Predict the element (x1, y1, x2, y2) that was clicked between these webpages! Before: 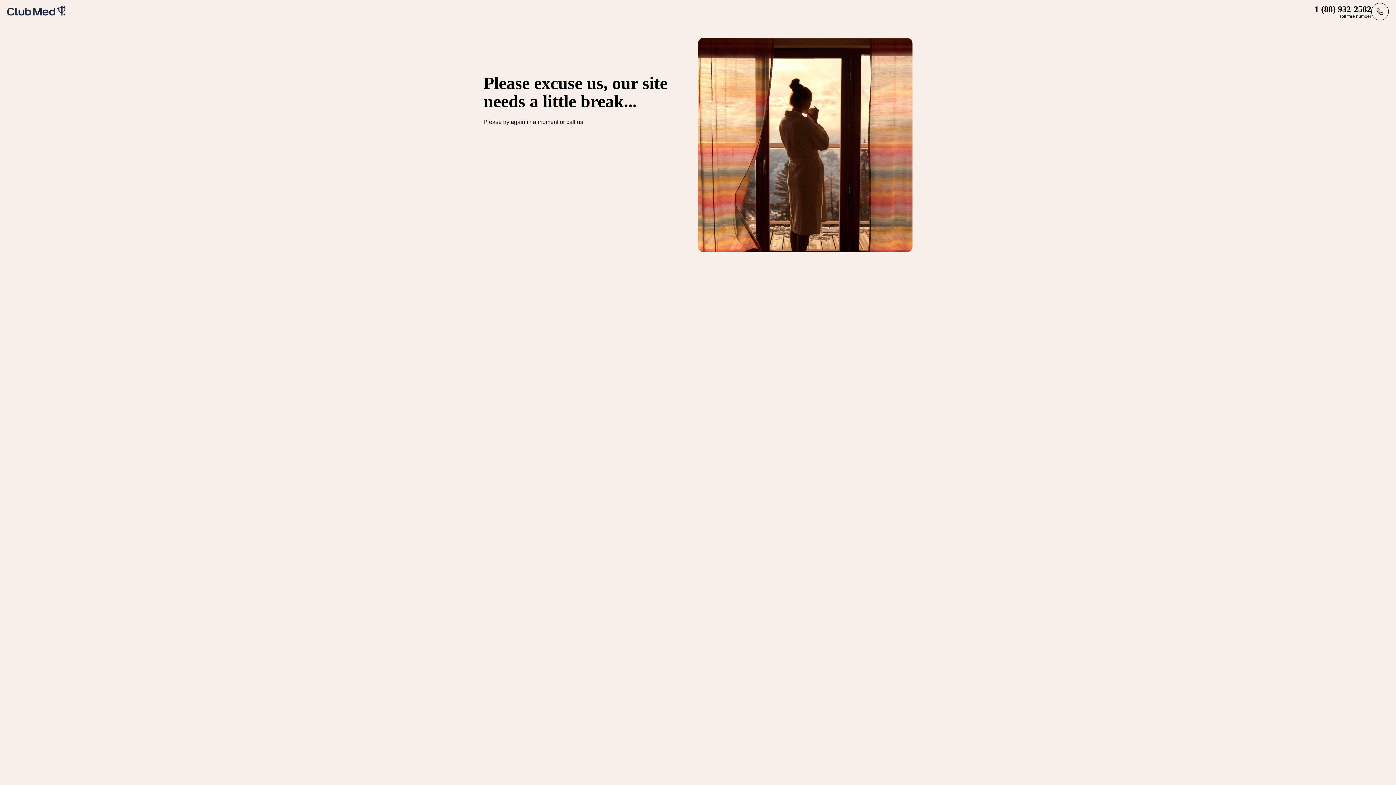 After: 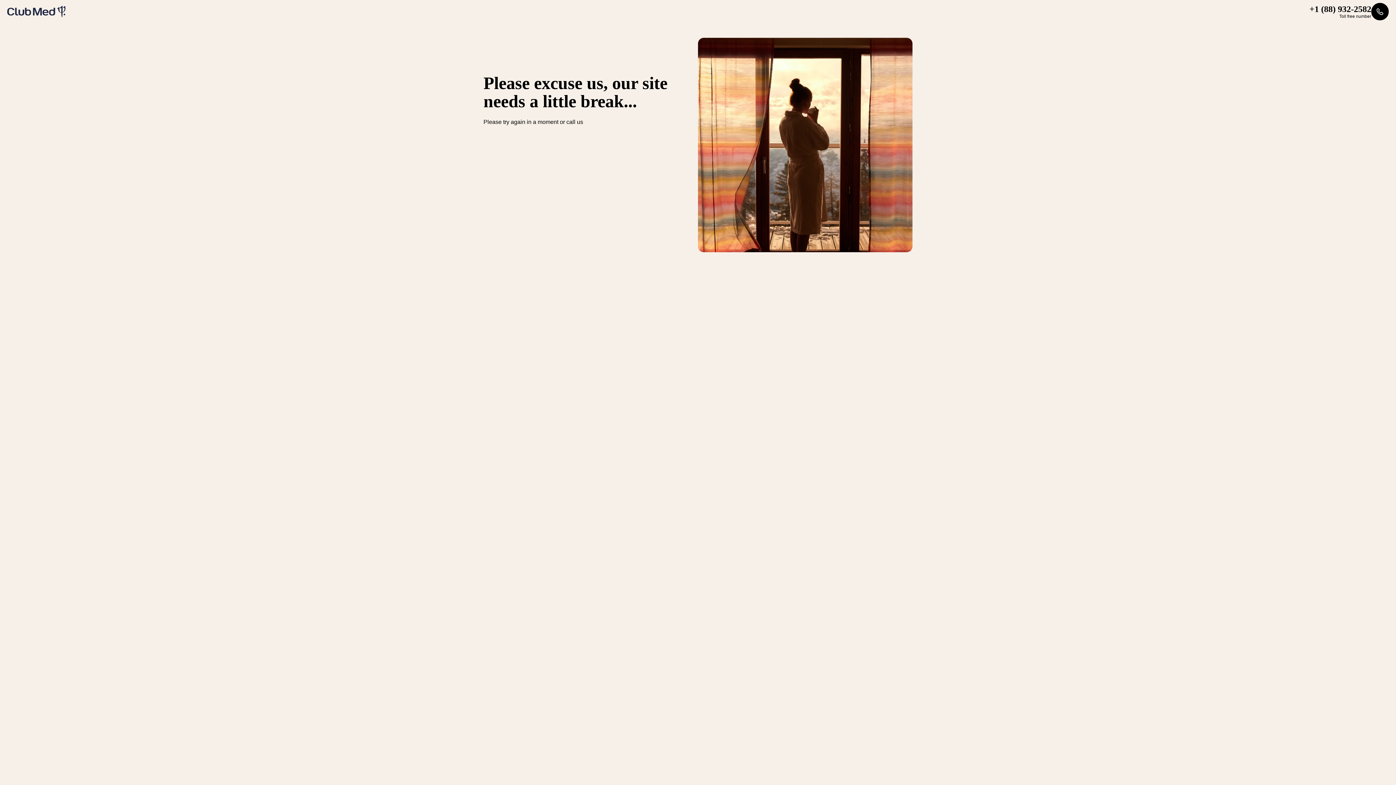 Action: bbox: (1309, 2, 1389, 20) label: +1 (88) 932-2582
Toll free number